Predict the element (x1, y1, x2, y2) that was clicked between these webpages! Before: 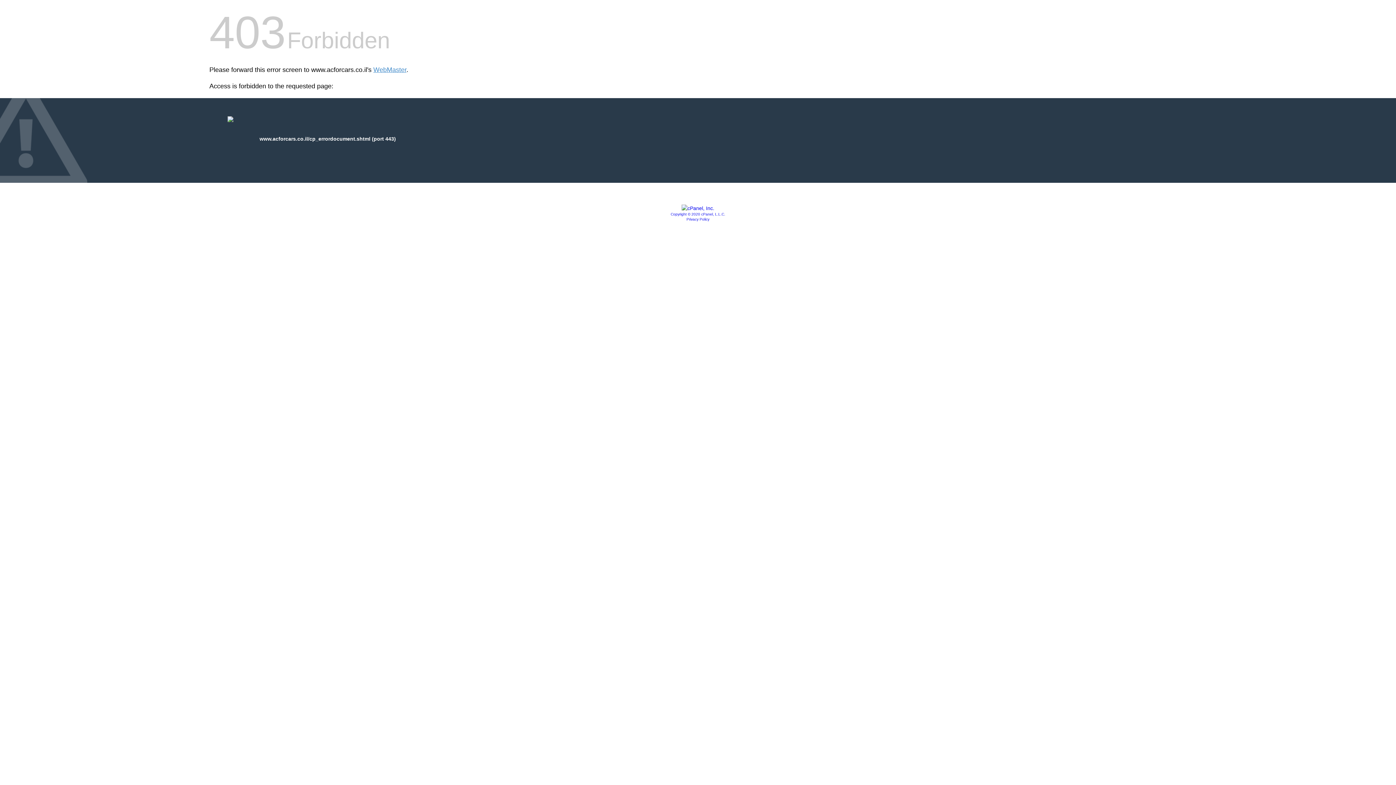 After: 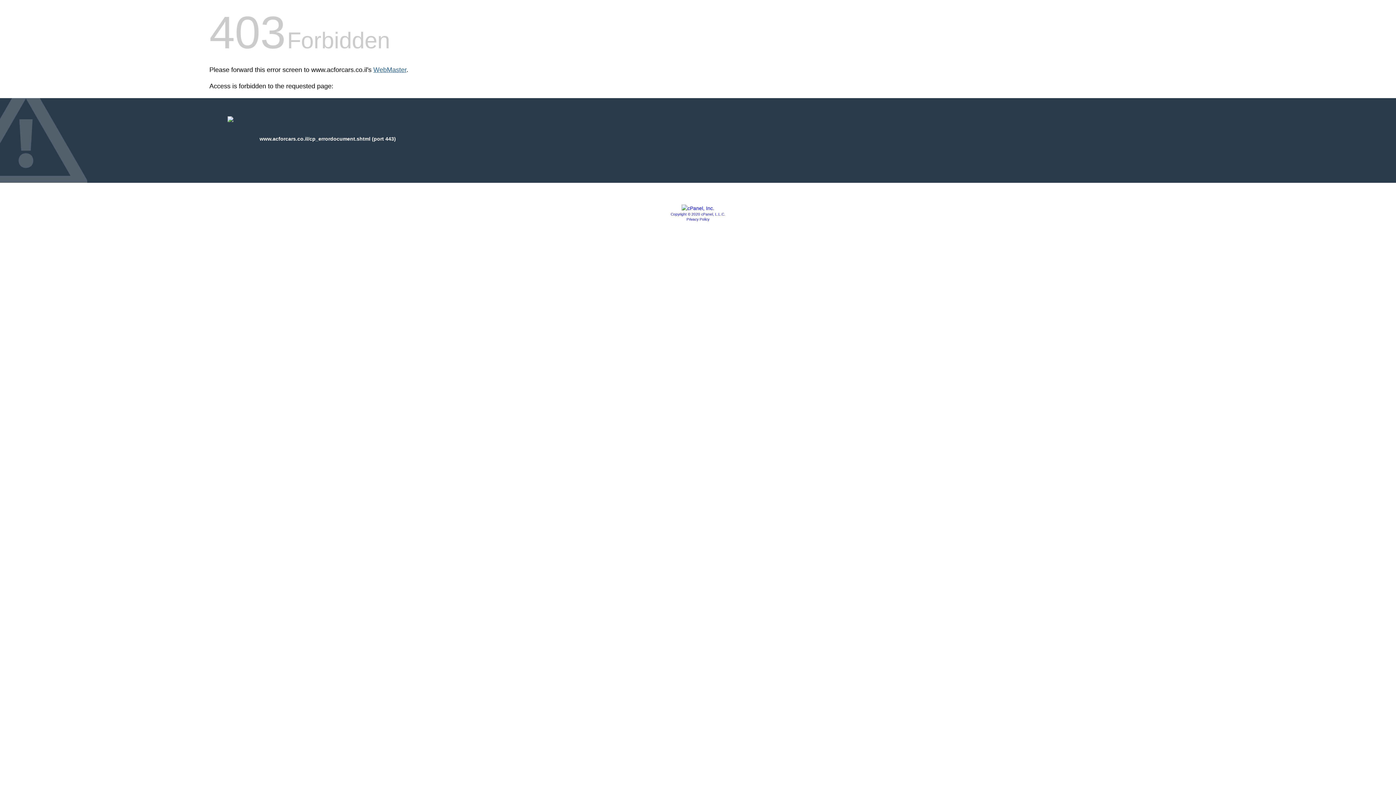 Action: label: WebMaster bbox: (373, 66, 406, 73)